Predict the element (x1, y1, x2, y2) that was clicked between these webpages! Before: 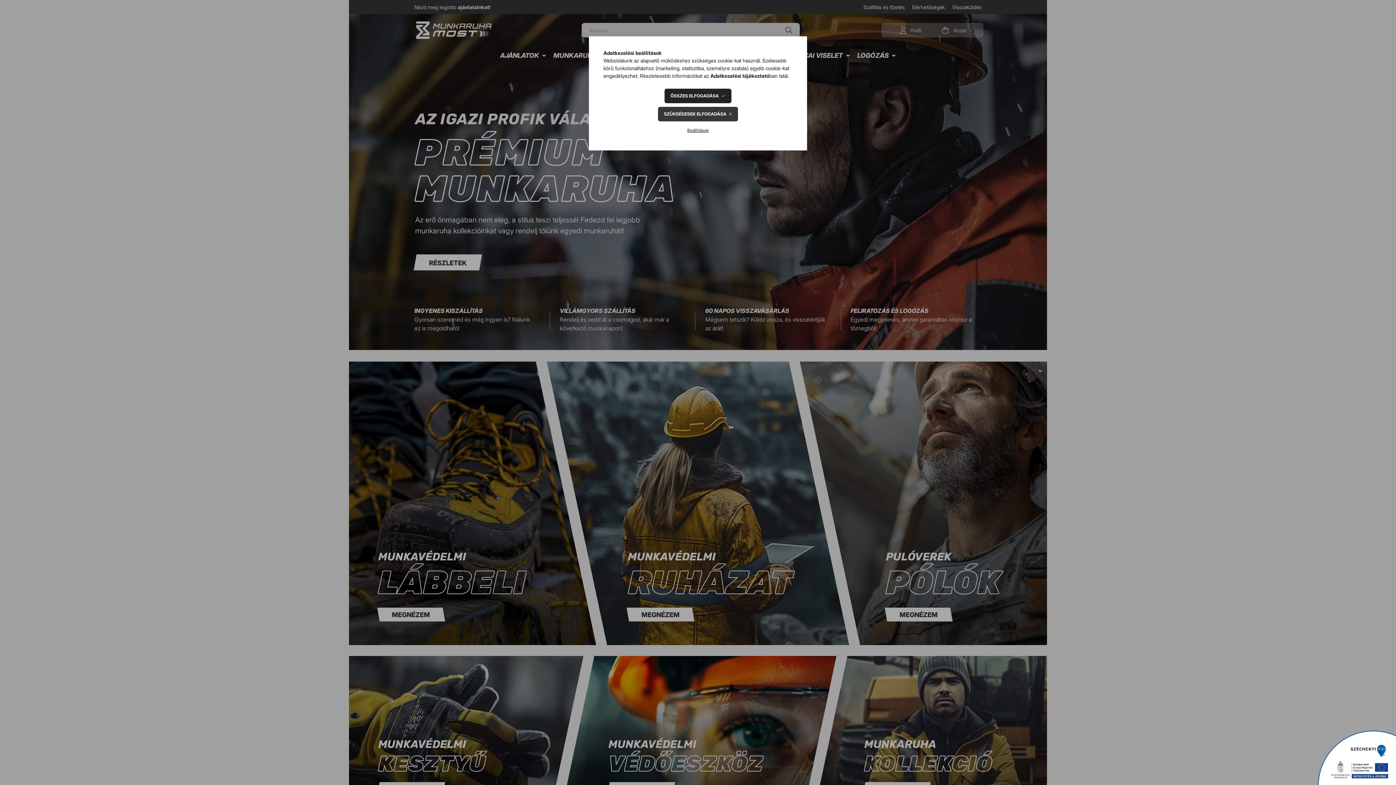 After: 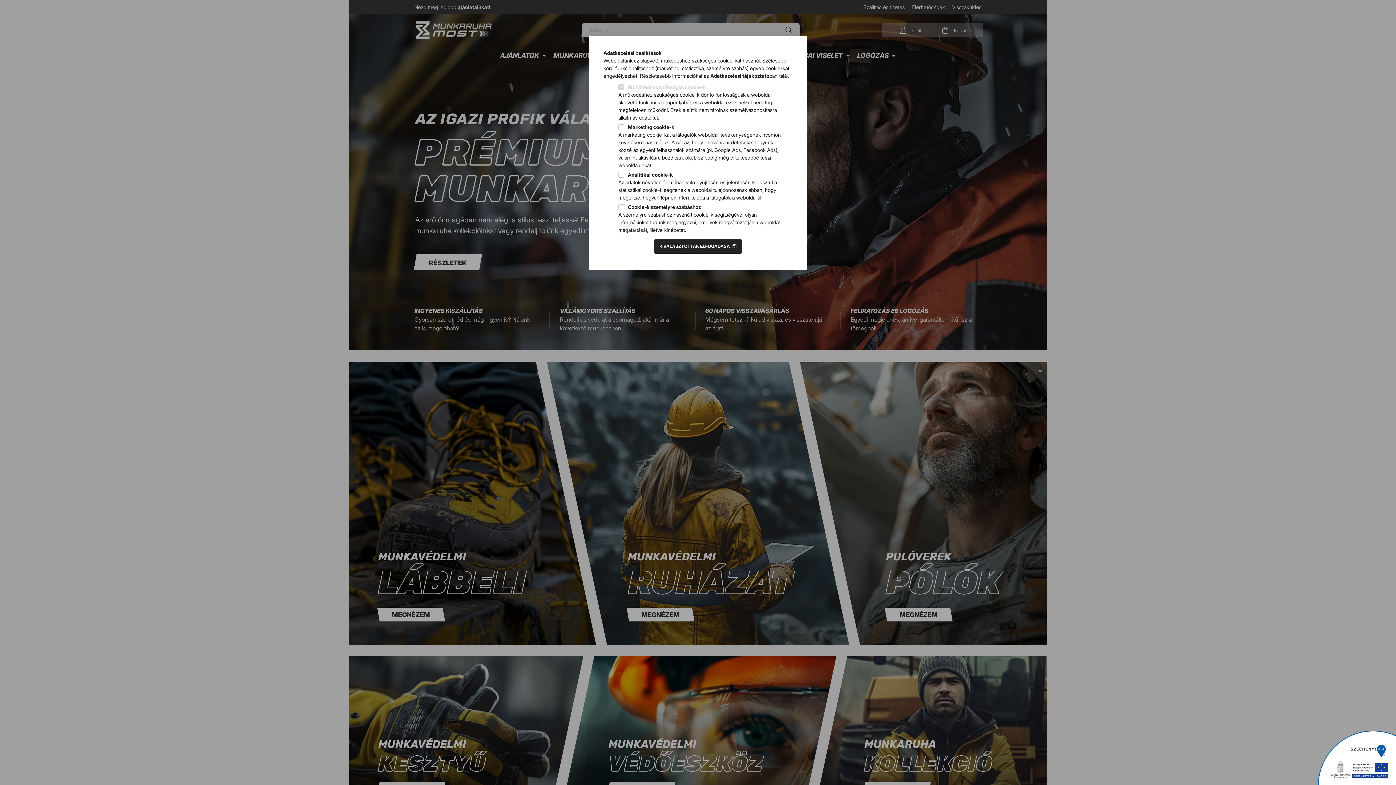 Action: label: Beállítások bbox: (681, 123, 714, 137)